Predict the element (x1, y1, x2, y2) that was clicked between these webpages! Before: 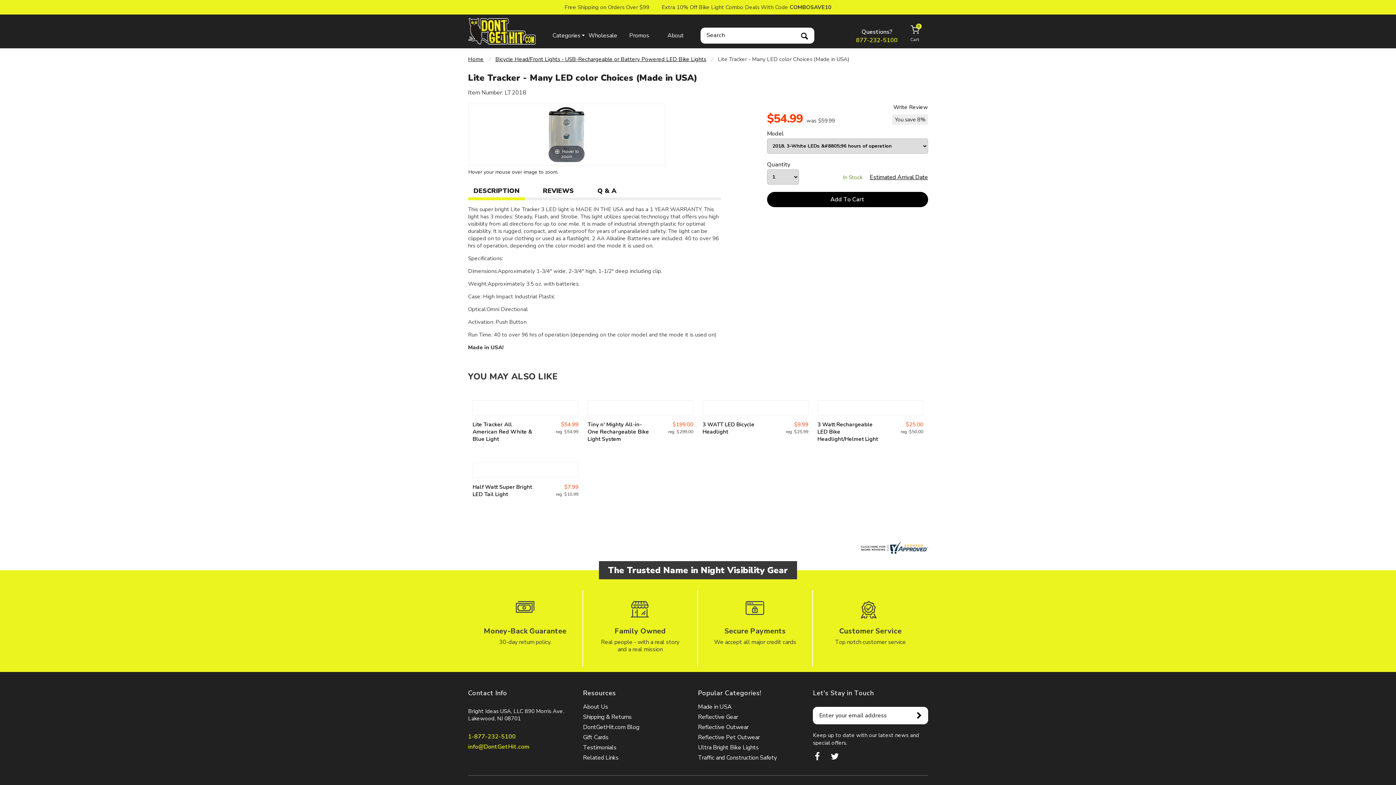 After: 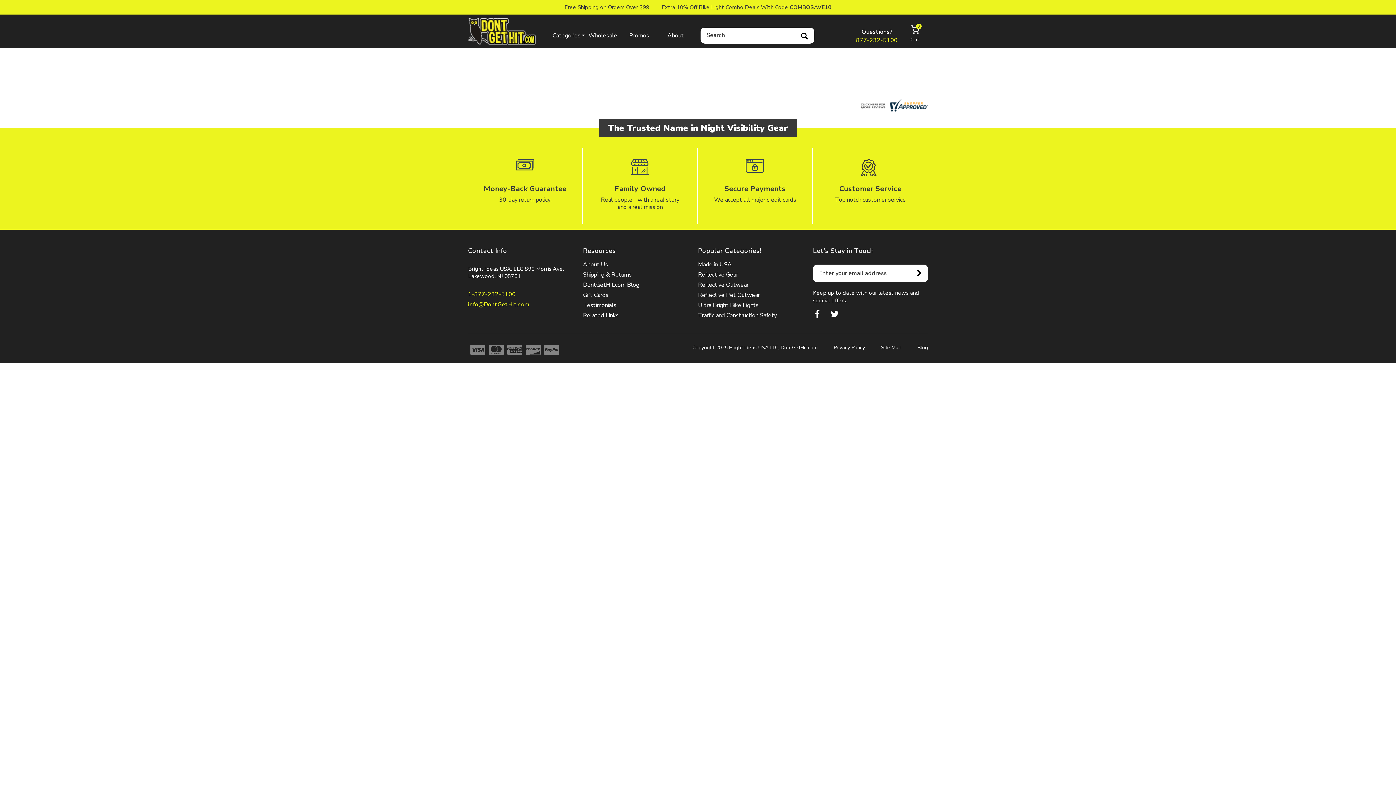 Action: bbox: (796, 30, 813, 41)